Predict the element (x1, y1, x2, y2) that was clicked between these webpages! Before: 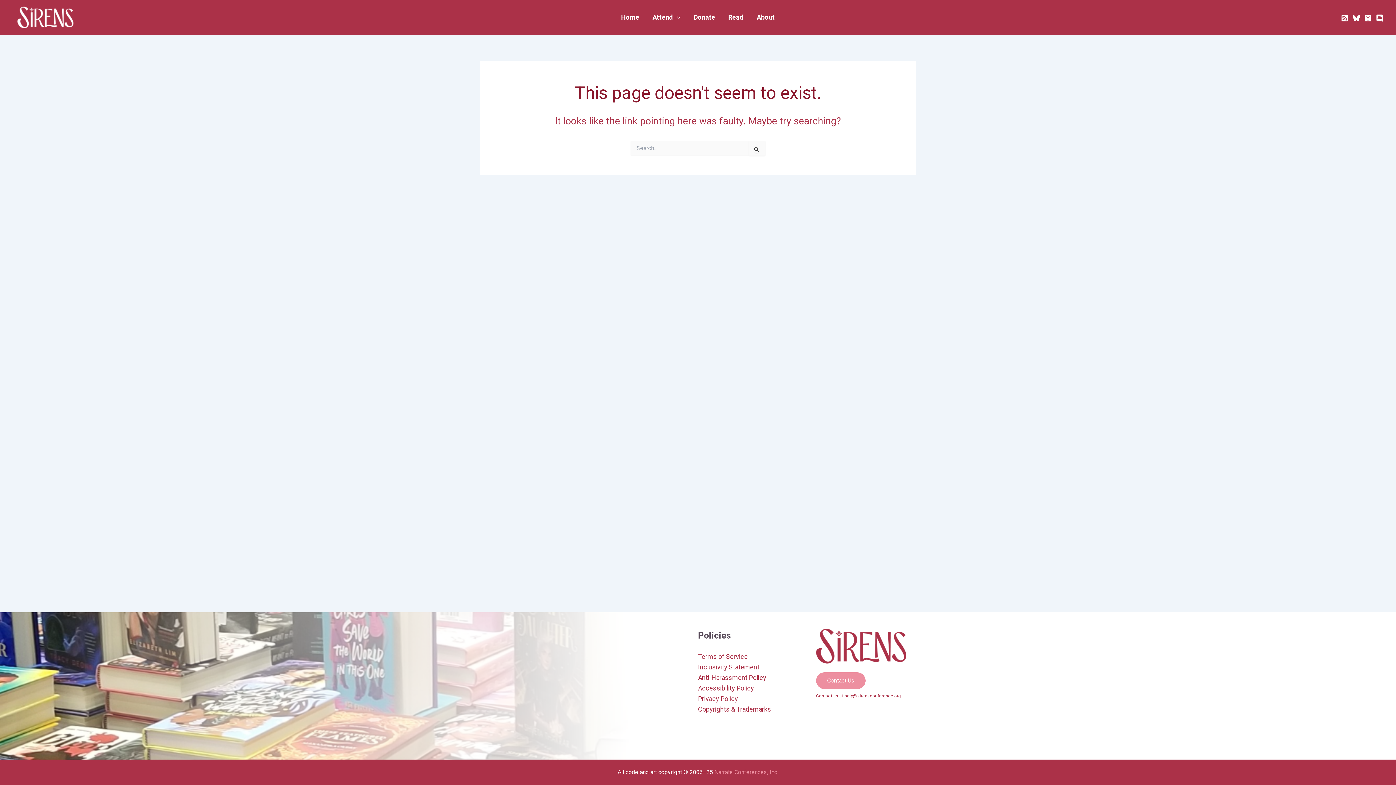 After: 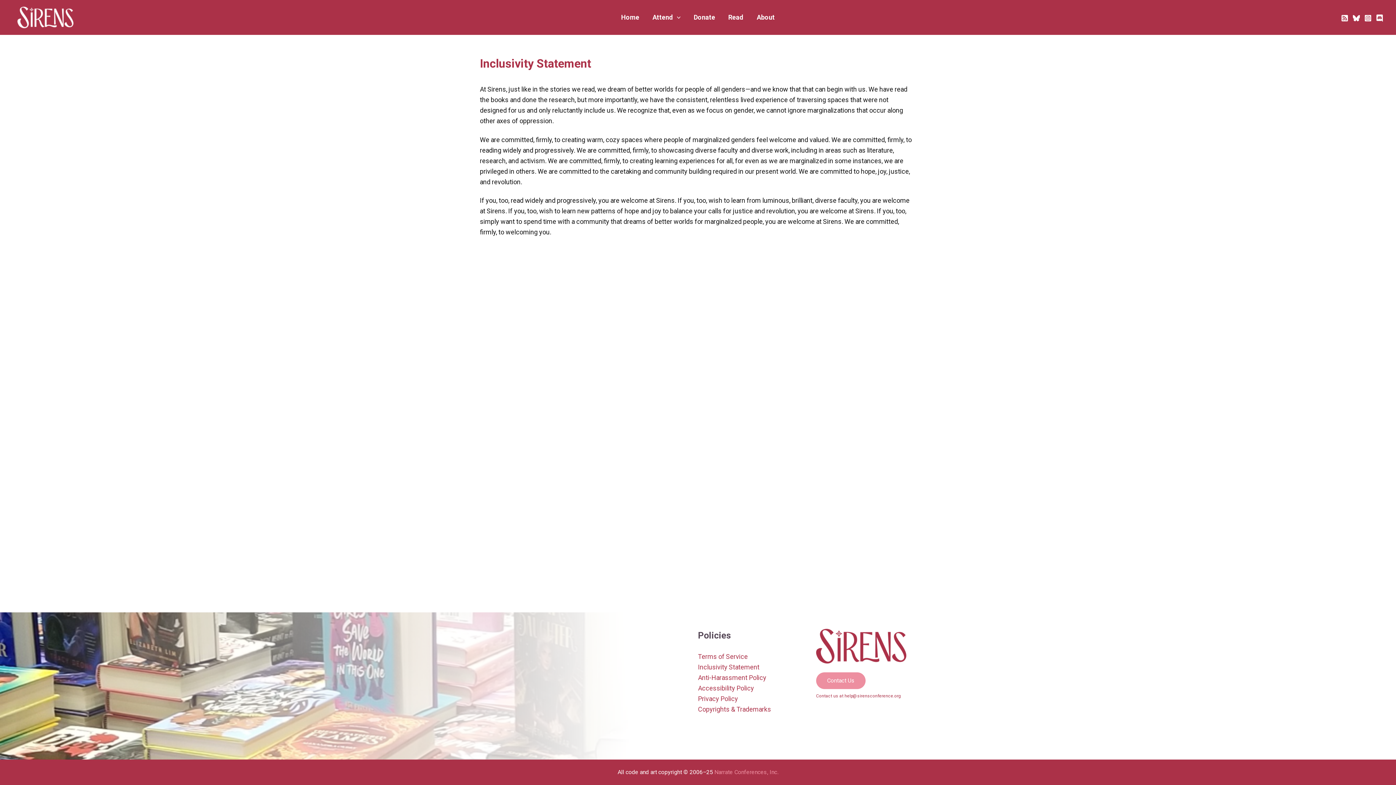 Action: label: Inclusivity Statement bbox: (698, 663, 759, 671)